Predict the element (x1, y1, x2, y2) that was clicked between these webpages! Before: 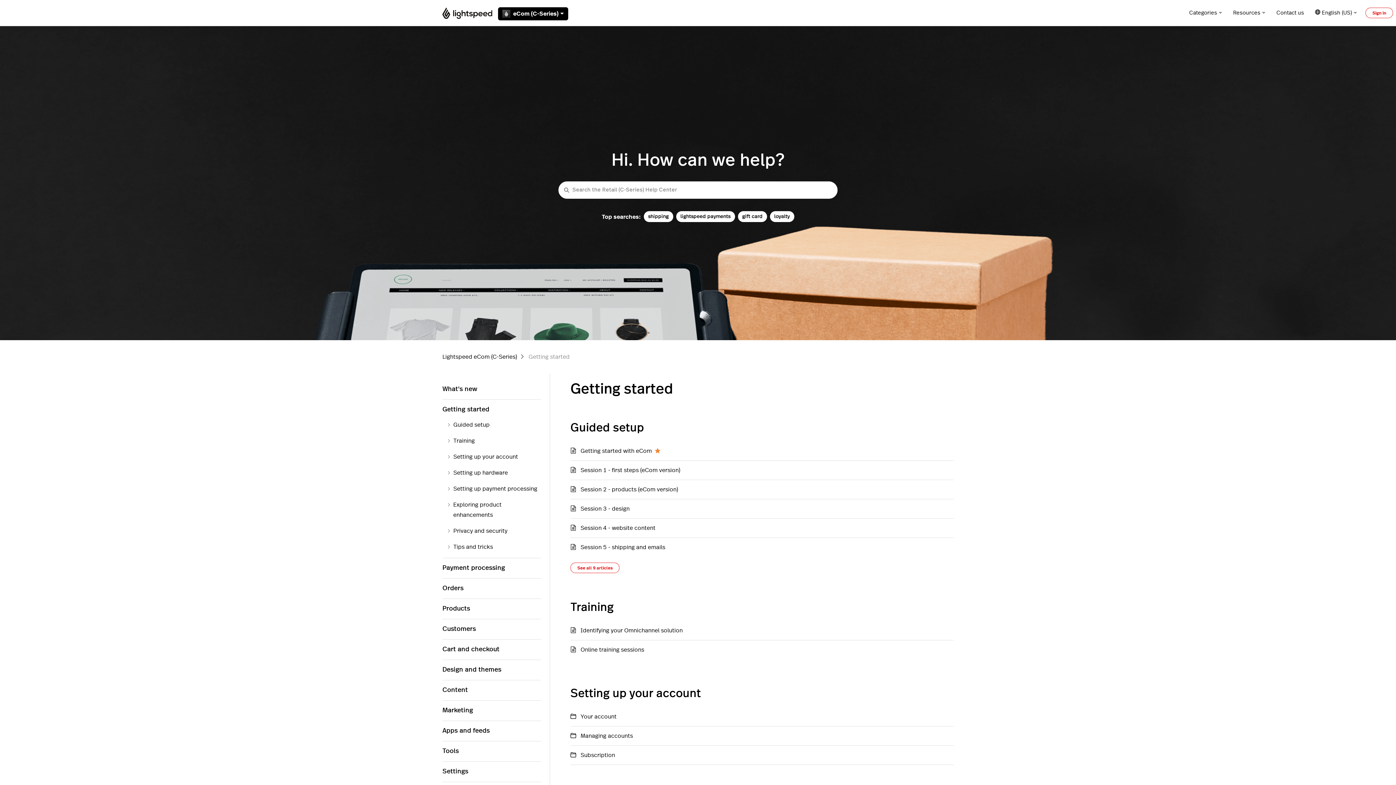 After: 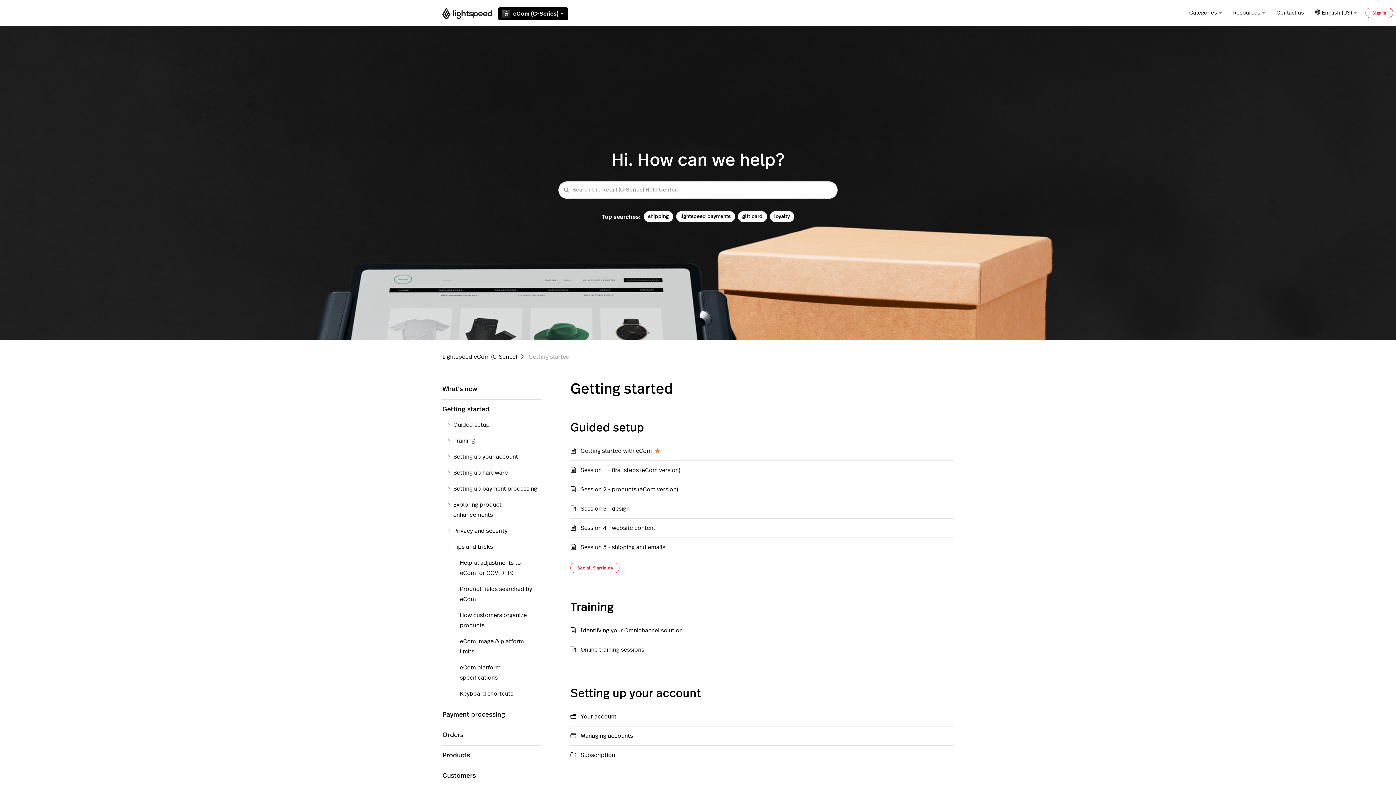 Action: label: Tips and tricks bbox: (446, 539, 541, 555)